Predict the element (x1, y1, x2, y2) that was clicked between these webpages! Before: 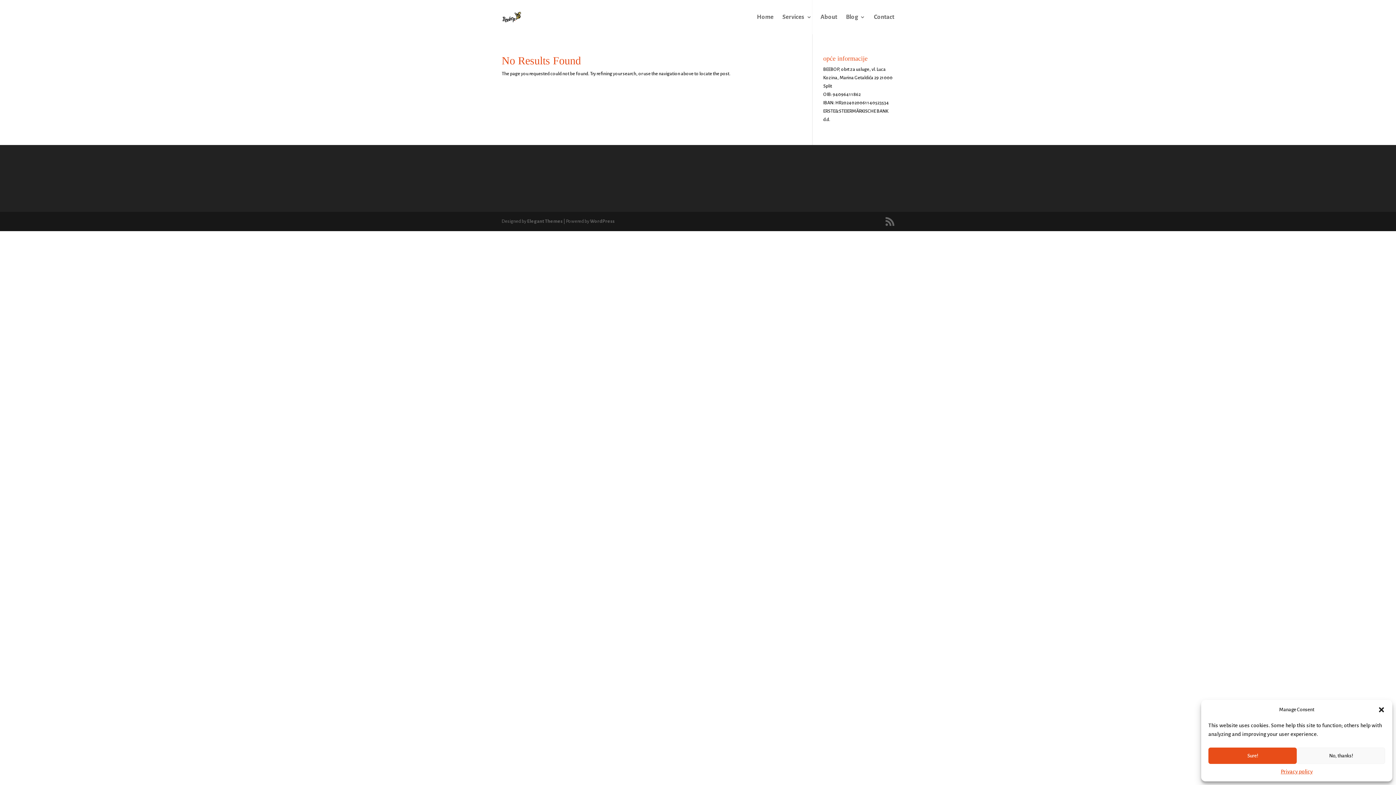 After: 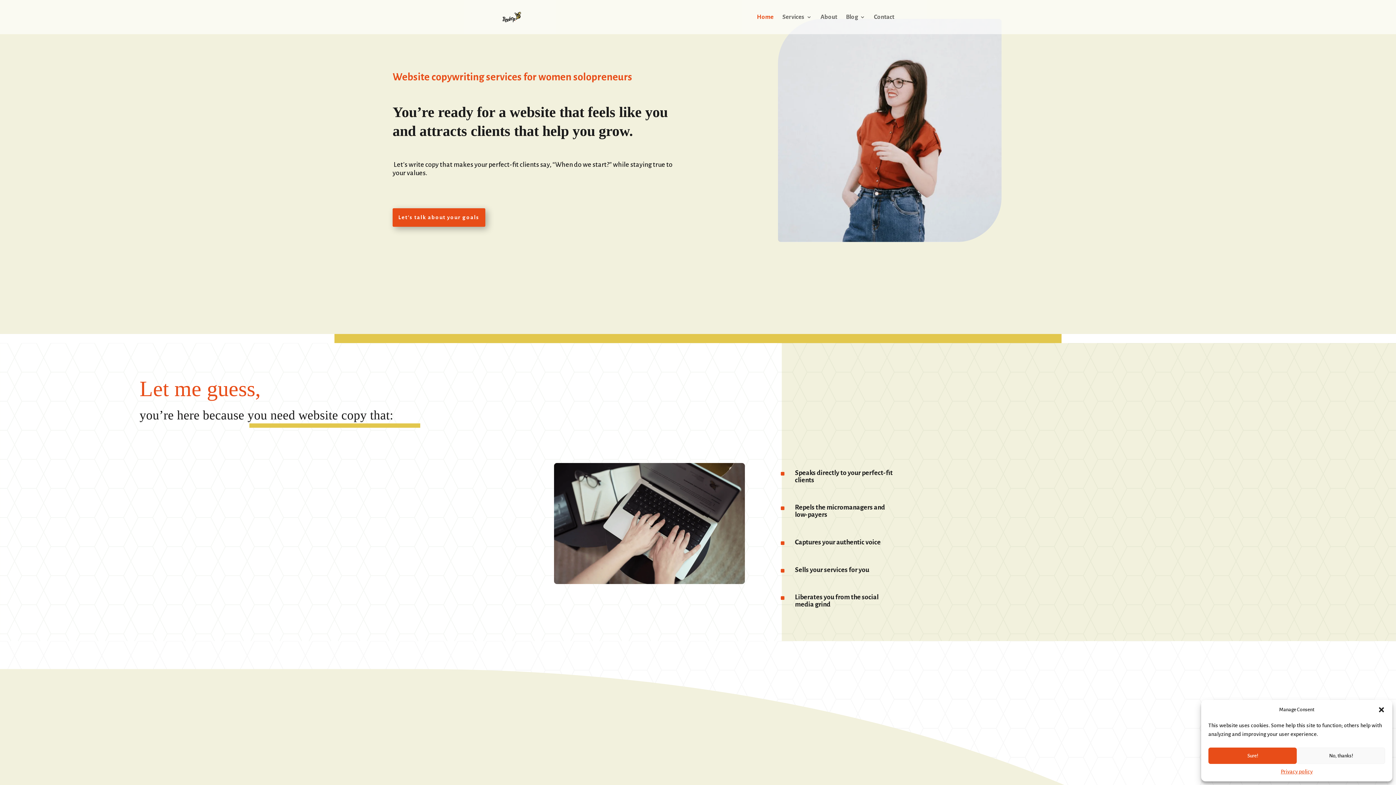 Action: bbox: (502, 14, 521, 19)